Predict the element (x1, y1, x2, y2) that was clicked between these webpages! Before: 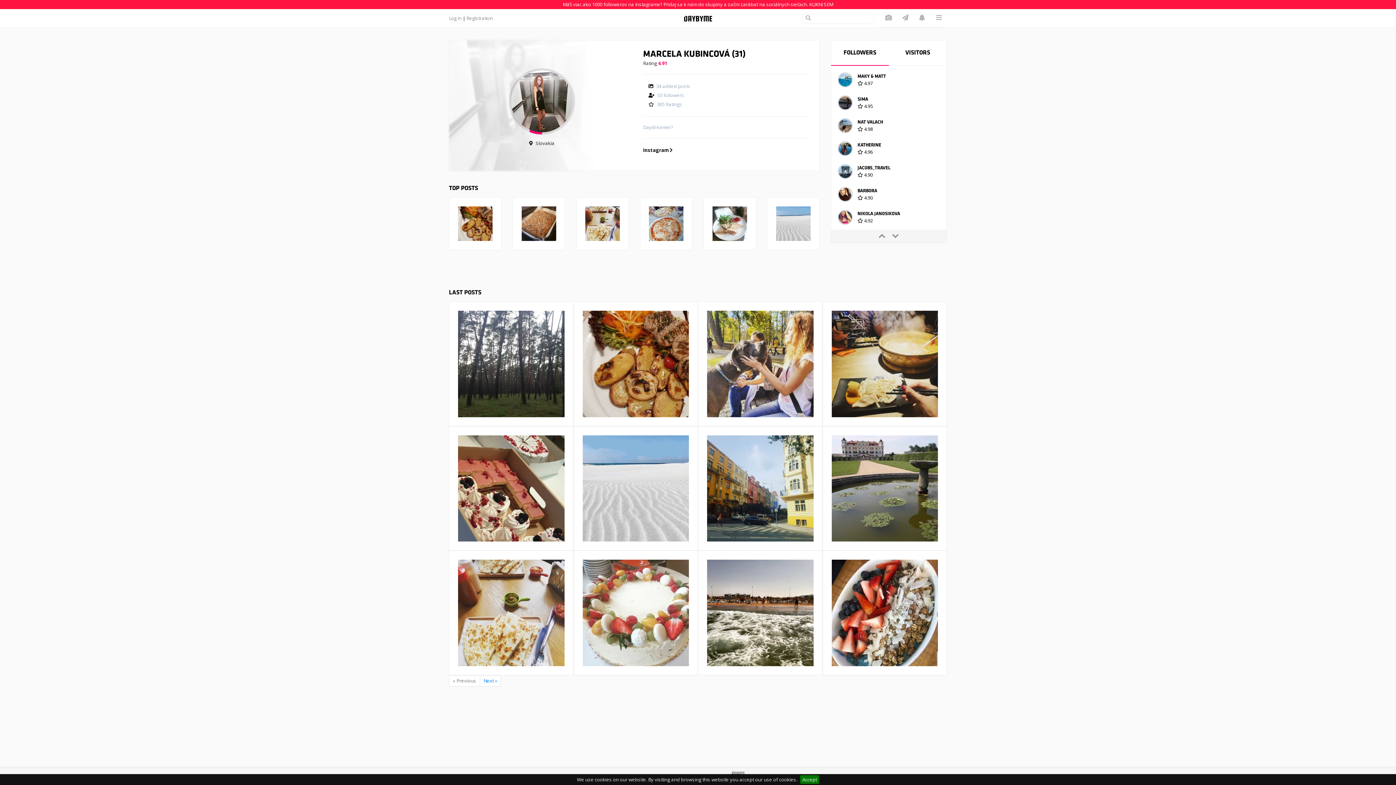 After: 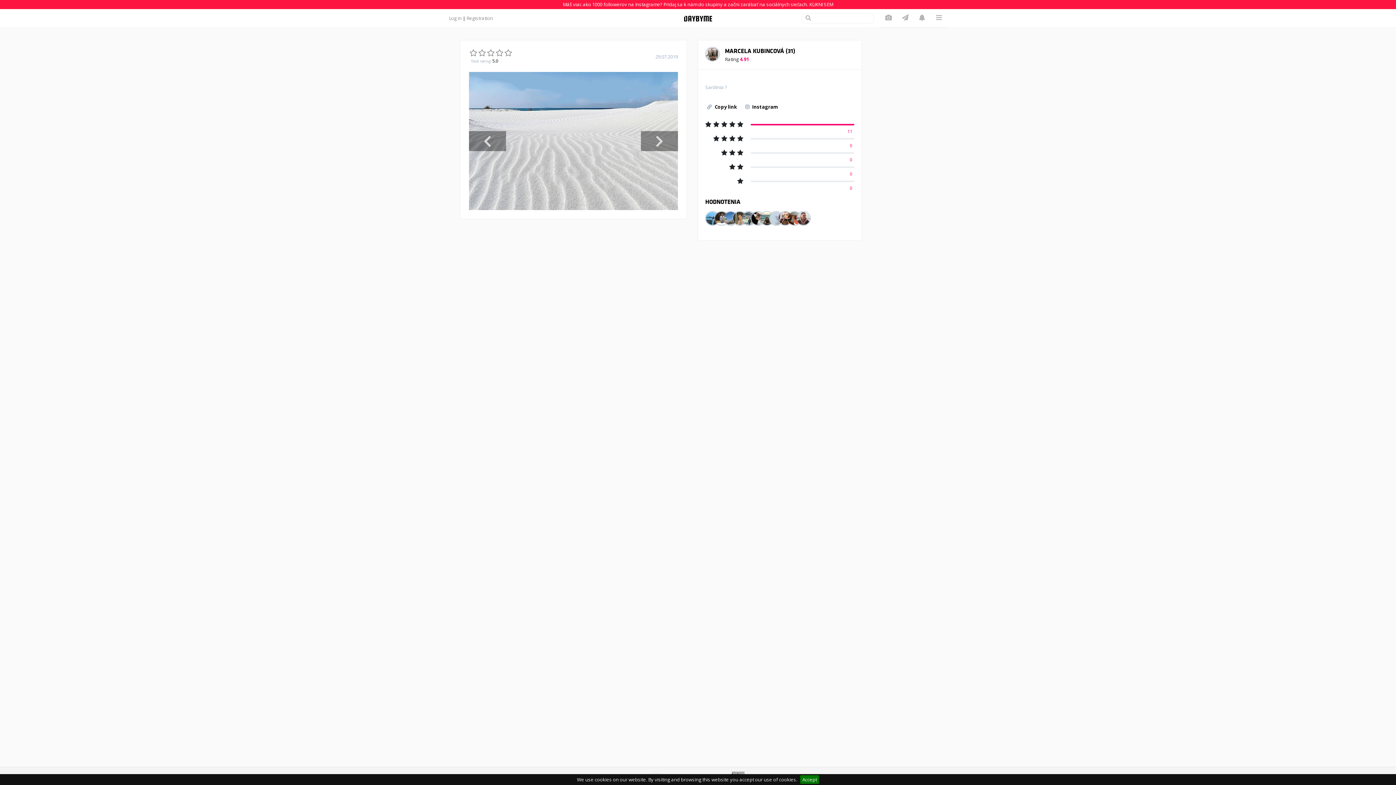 Action: bbox: (582, 435, 689, 541)